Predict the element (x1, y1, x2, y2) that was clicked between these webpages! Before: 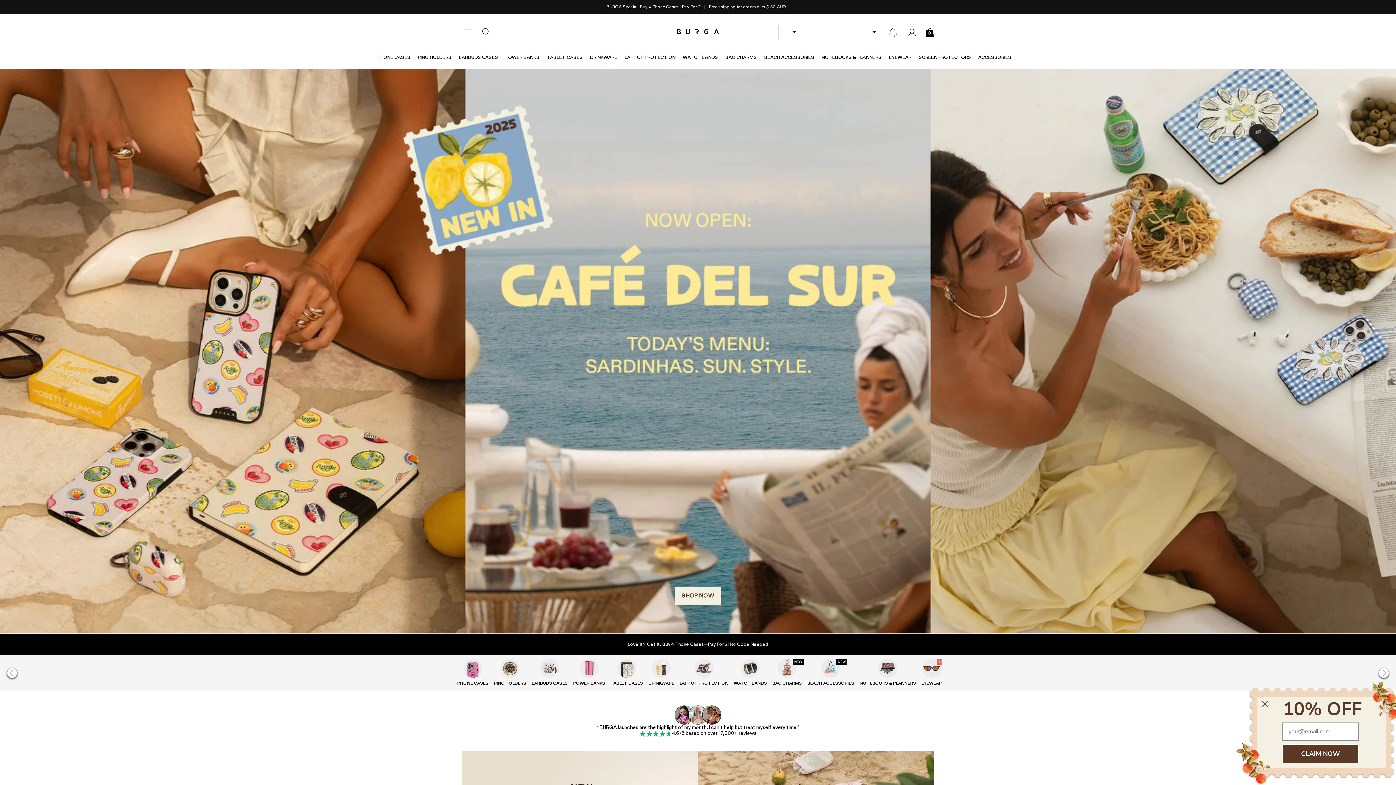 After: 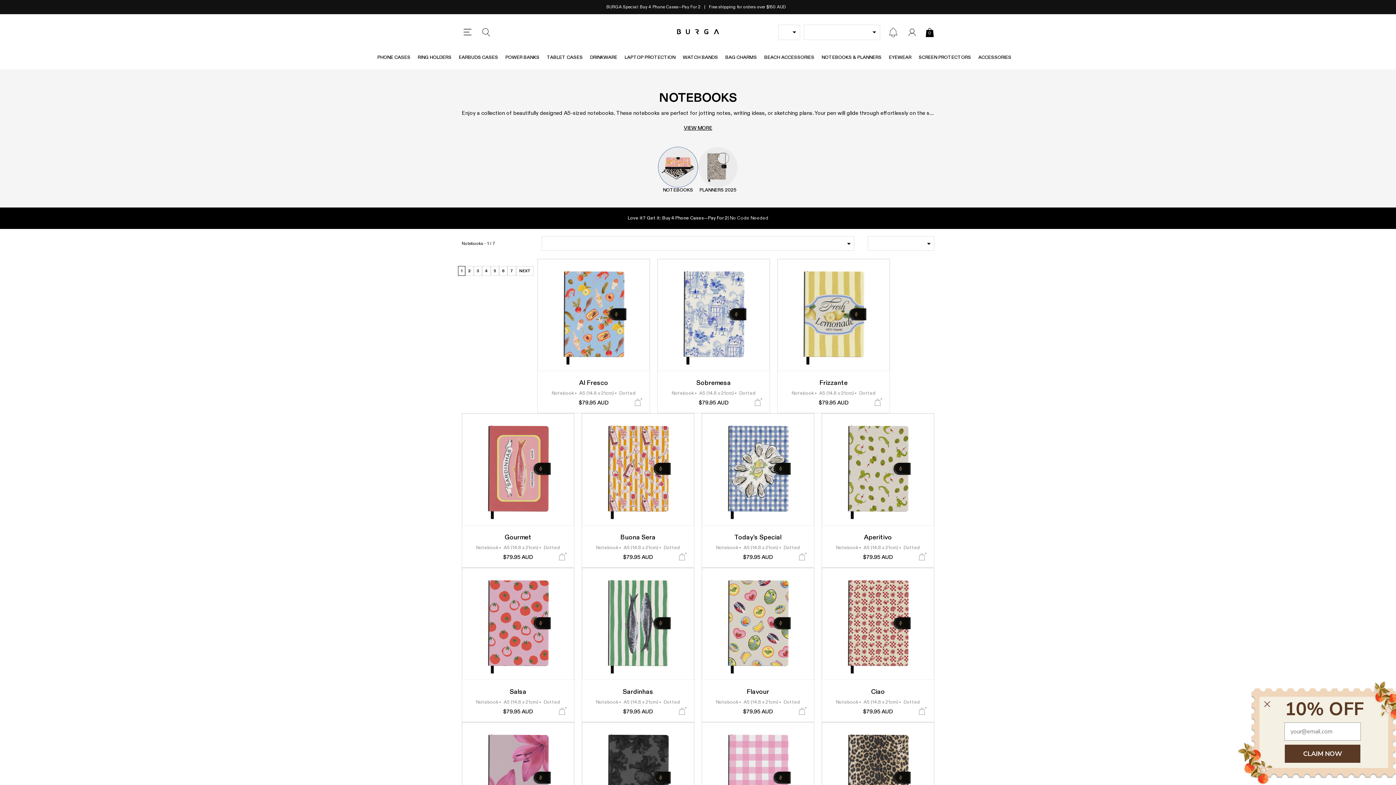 Action: bbox: (821, 54, 889, 61) label: NOTEBOOKS & PLANNERS